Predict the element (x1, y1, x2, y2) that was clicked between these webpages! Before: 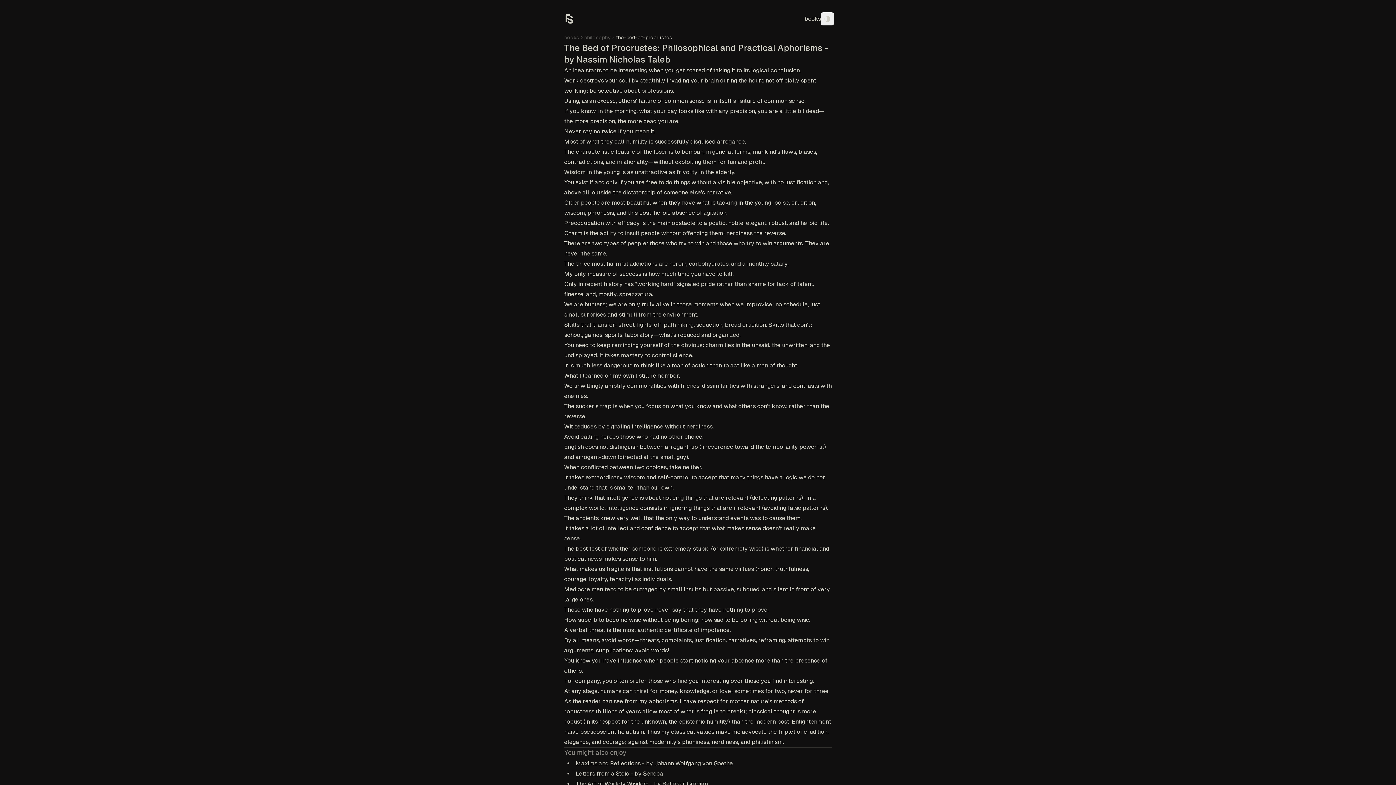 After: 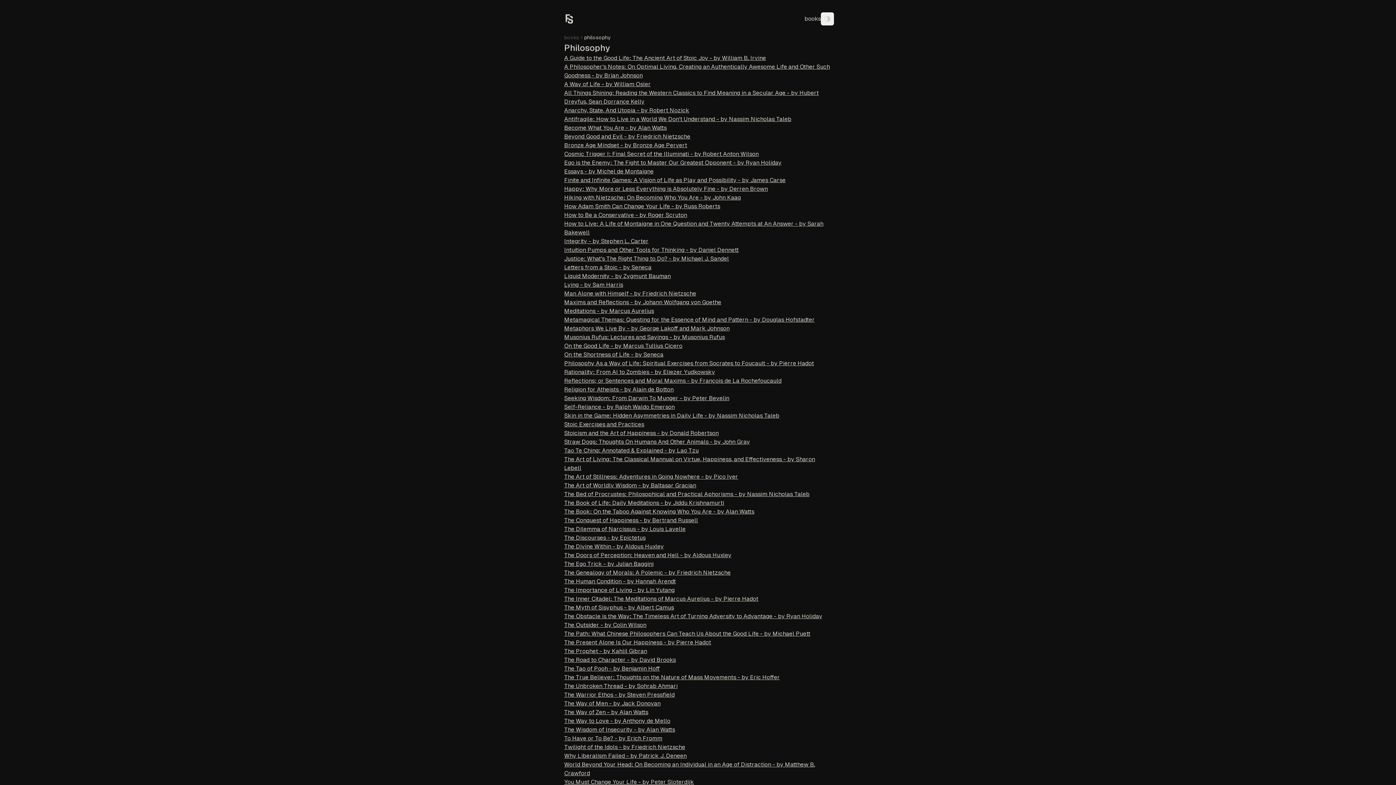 Action: label: philosophy bbox: (584, 33, 610, 41)